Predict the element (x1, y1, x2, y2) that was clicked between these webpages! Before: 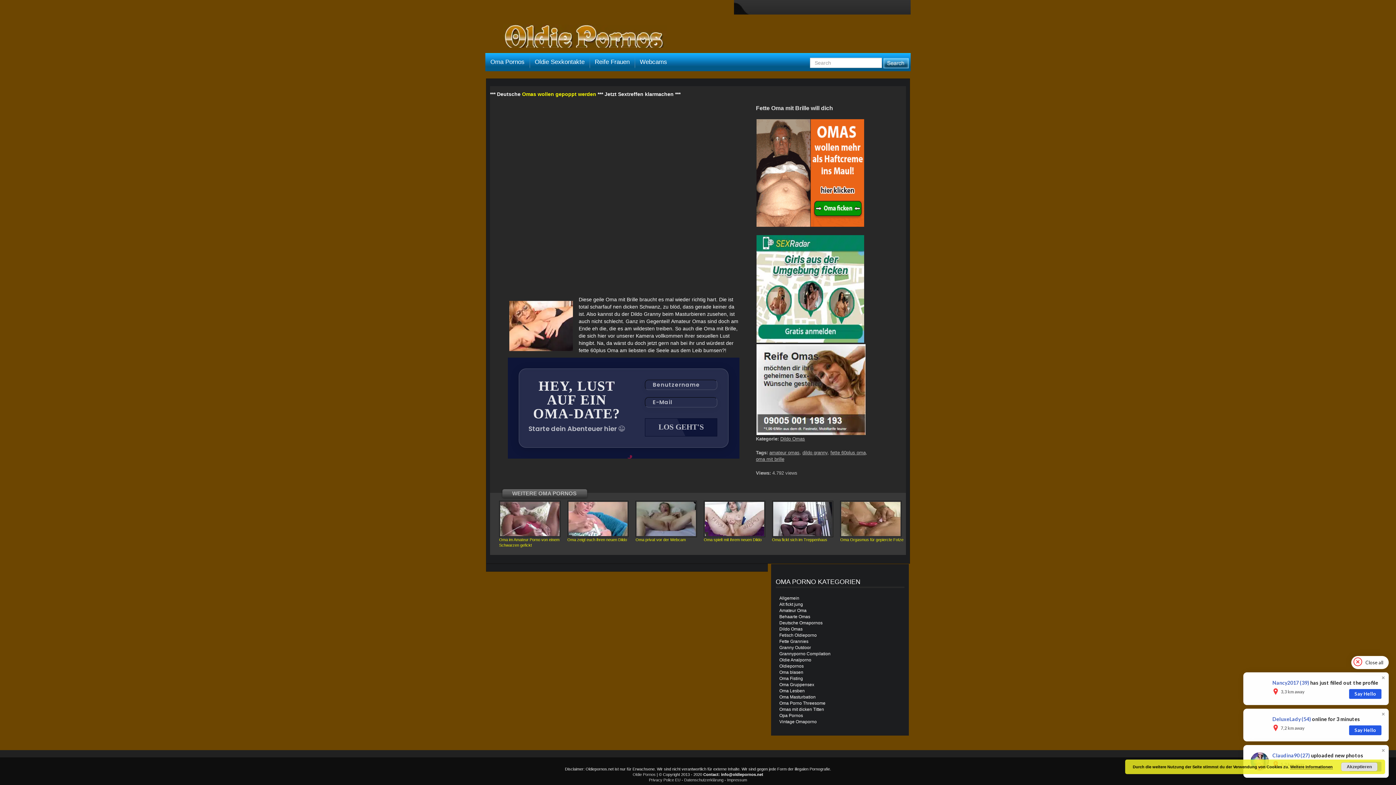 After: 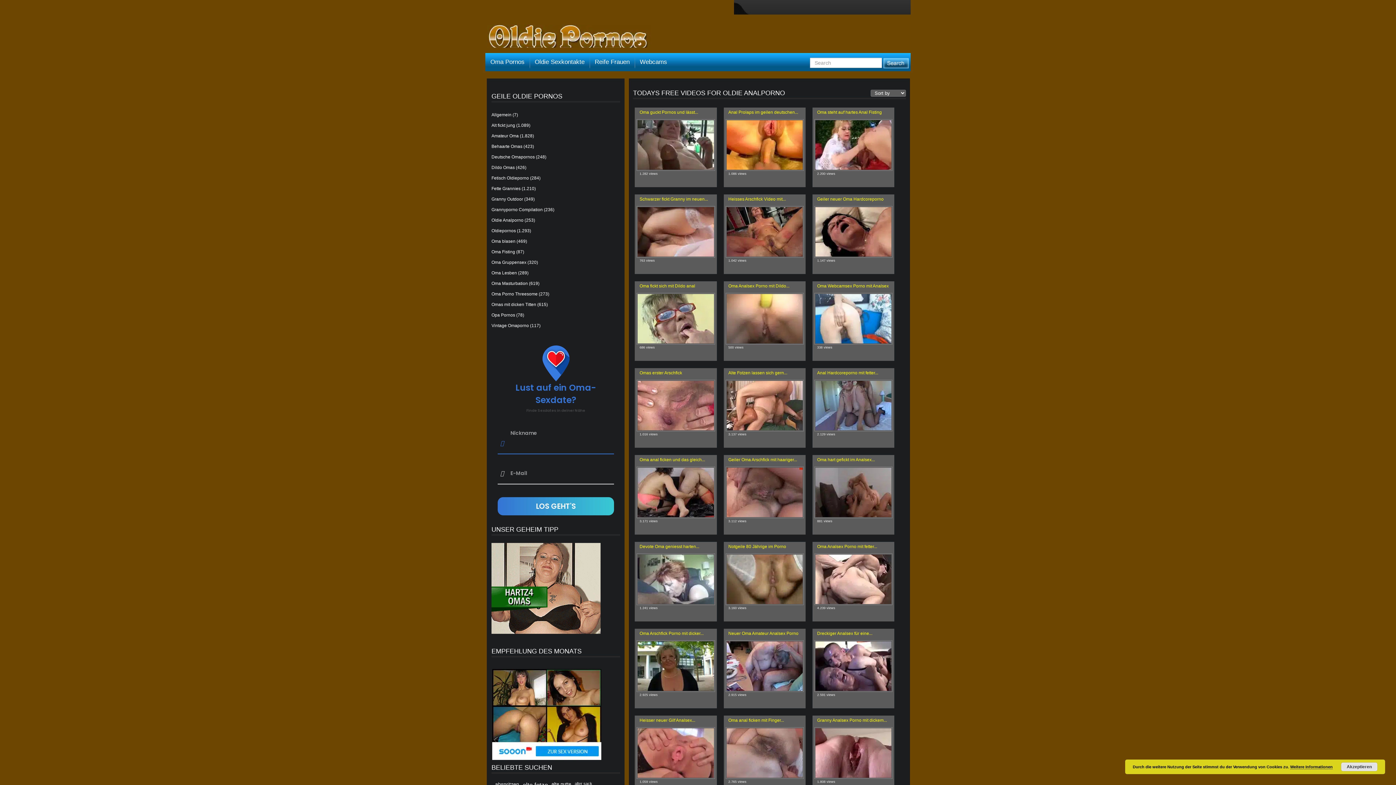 Action: label: Oldie Analporno bbox: (779, 657, 811, 662)